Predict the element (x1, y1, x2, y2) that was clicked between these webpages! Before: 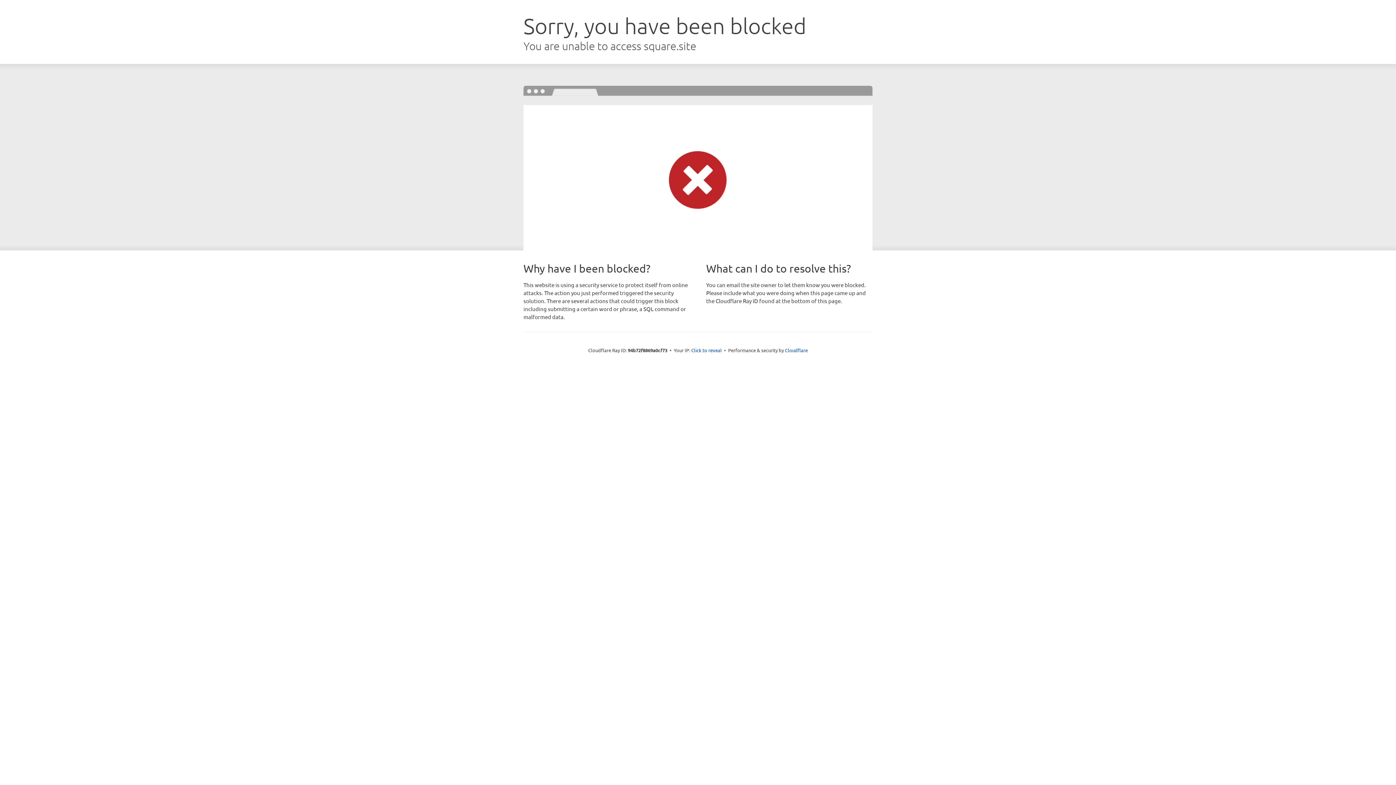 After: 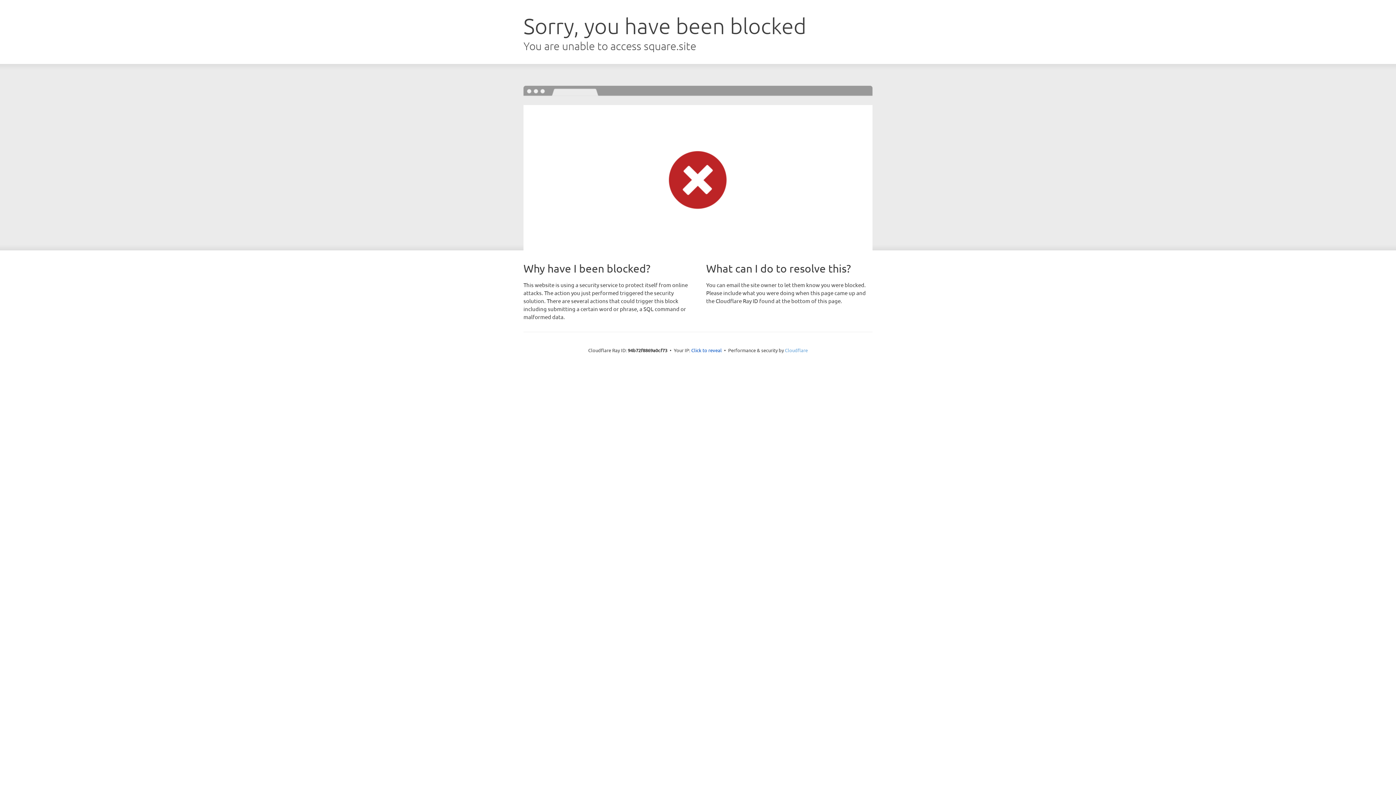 Action: bbox: (785, 347, 808, 353) label: Cloudflare